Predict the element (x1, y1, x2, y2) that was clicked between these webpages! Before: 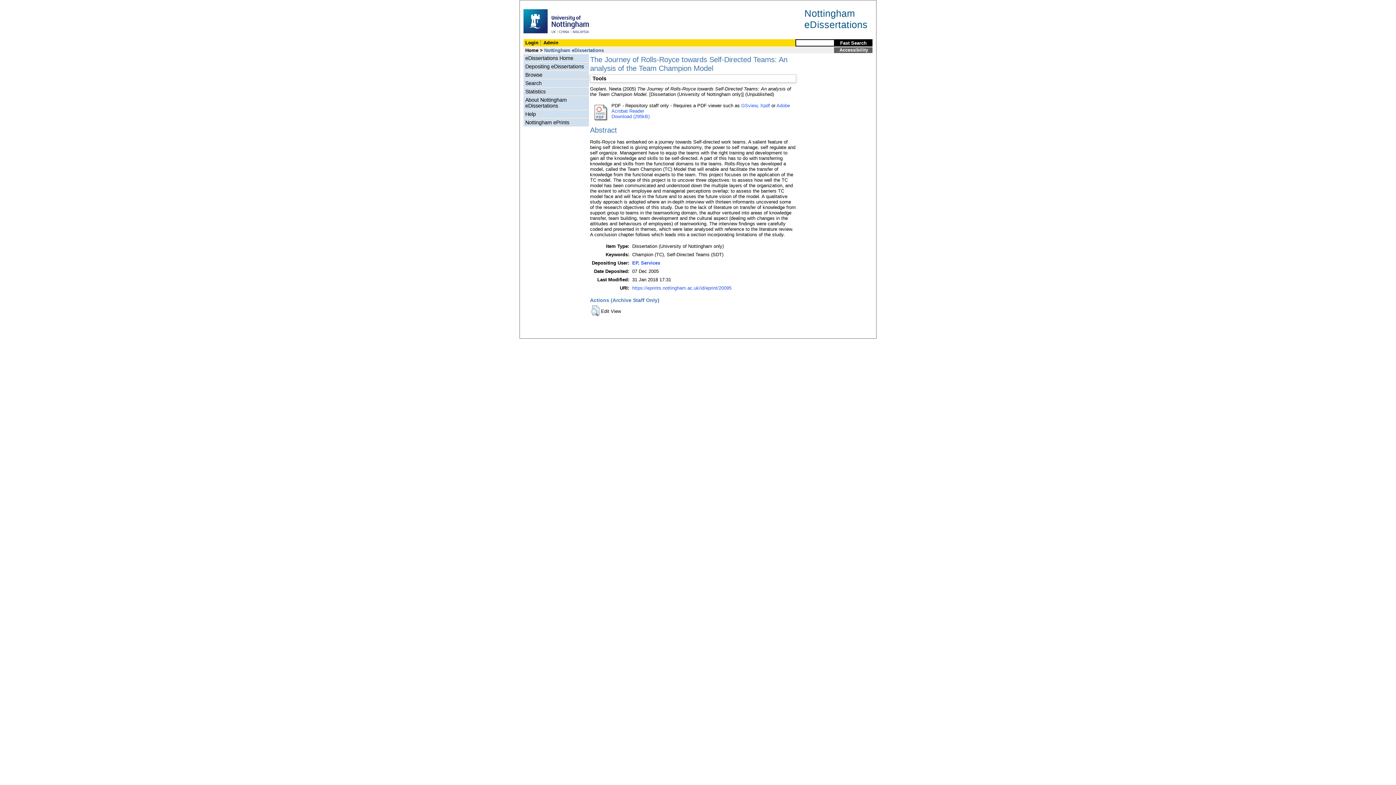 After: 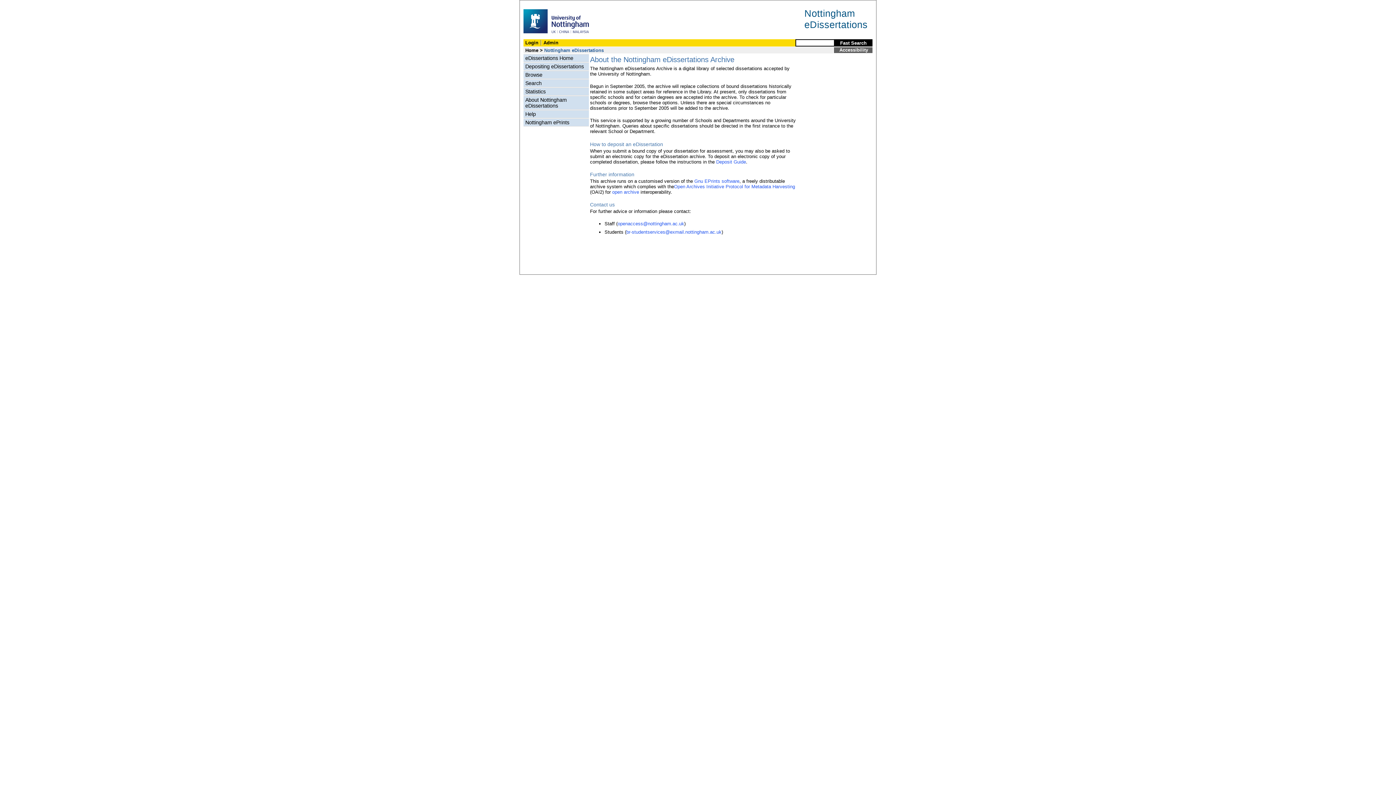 Action: bbox: (523, 96, 589, 109) label: About Nottingham eDissertations